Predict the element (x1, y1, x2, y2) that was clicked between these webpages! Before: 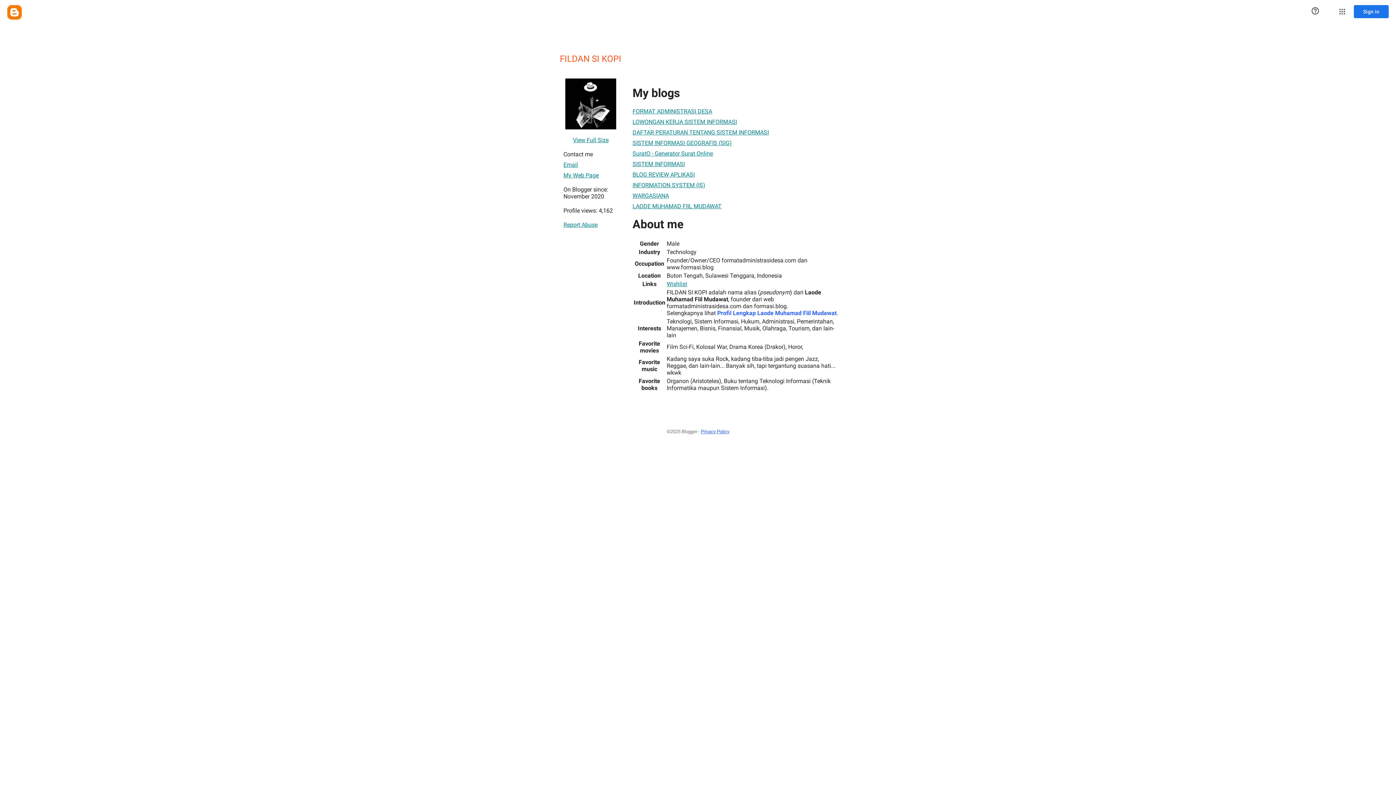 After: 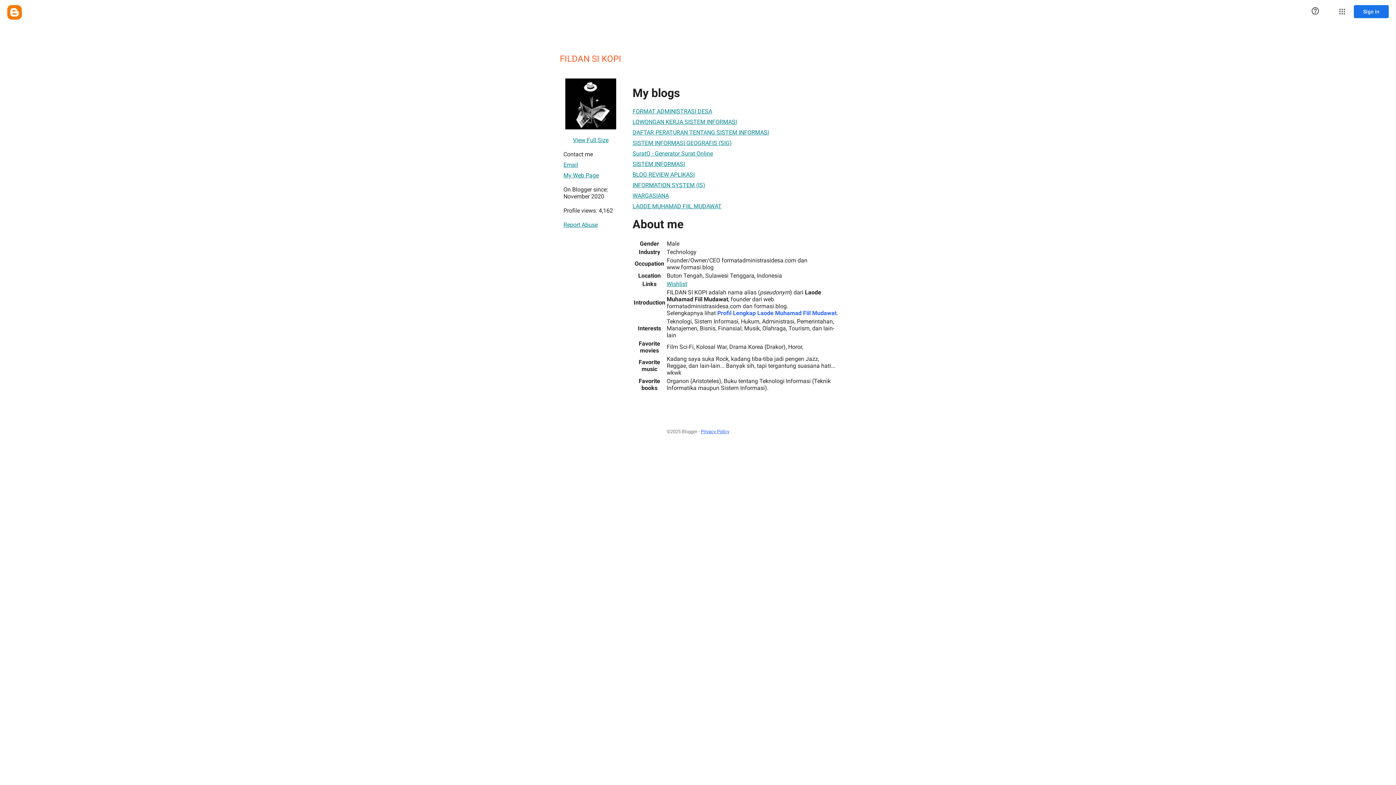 Action: bbox: (632, 157, 685, 171) label: SISTEM INFORMASI